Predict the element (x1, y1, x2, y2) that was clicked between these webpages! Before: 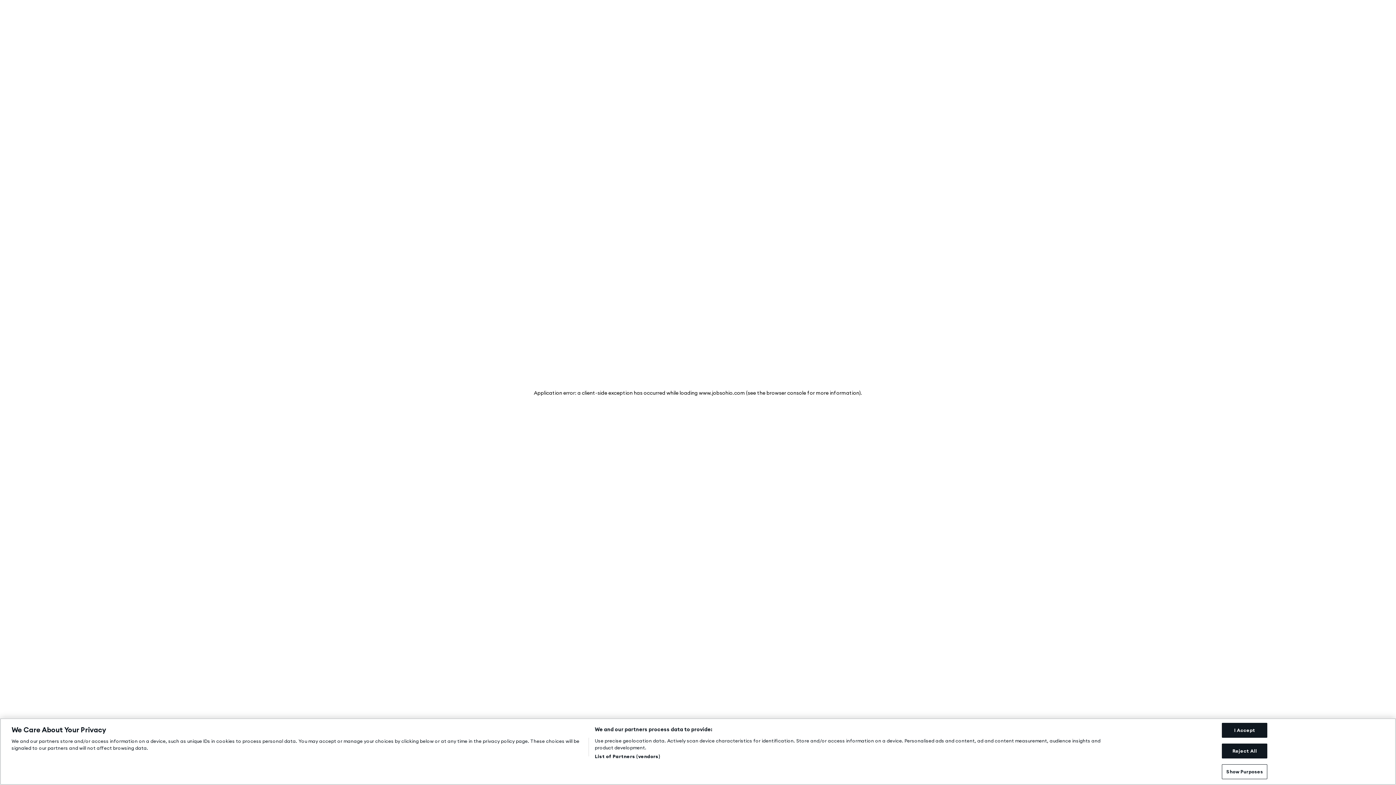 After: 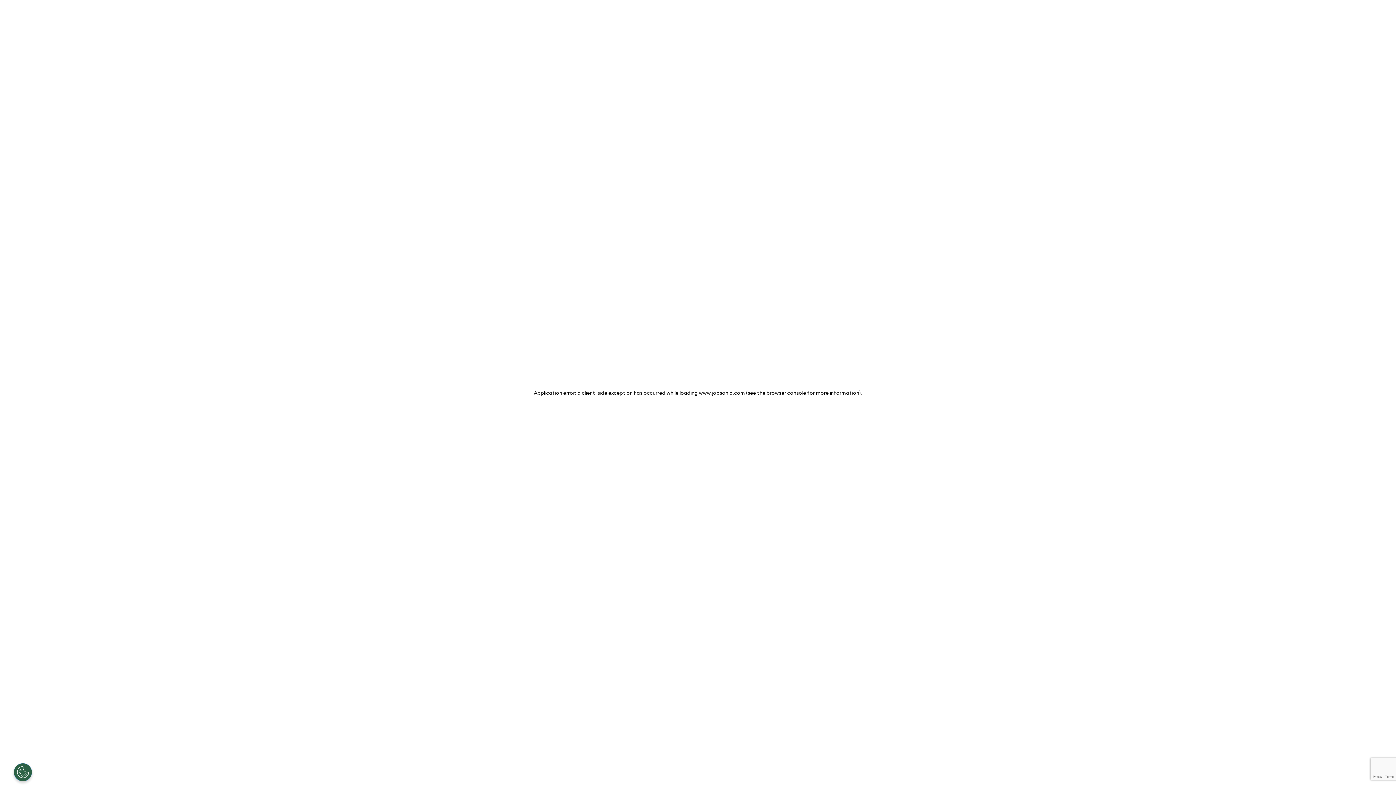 Action: label: I Accept bbox: (1222, 723, 1267, 738)